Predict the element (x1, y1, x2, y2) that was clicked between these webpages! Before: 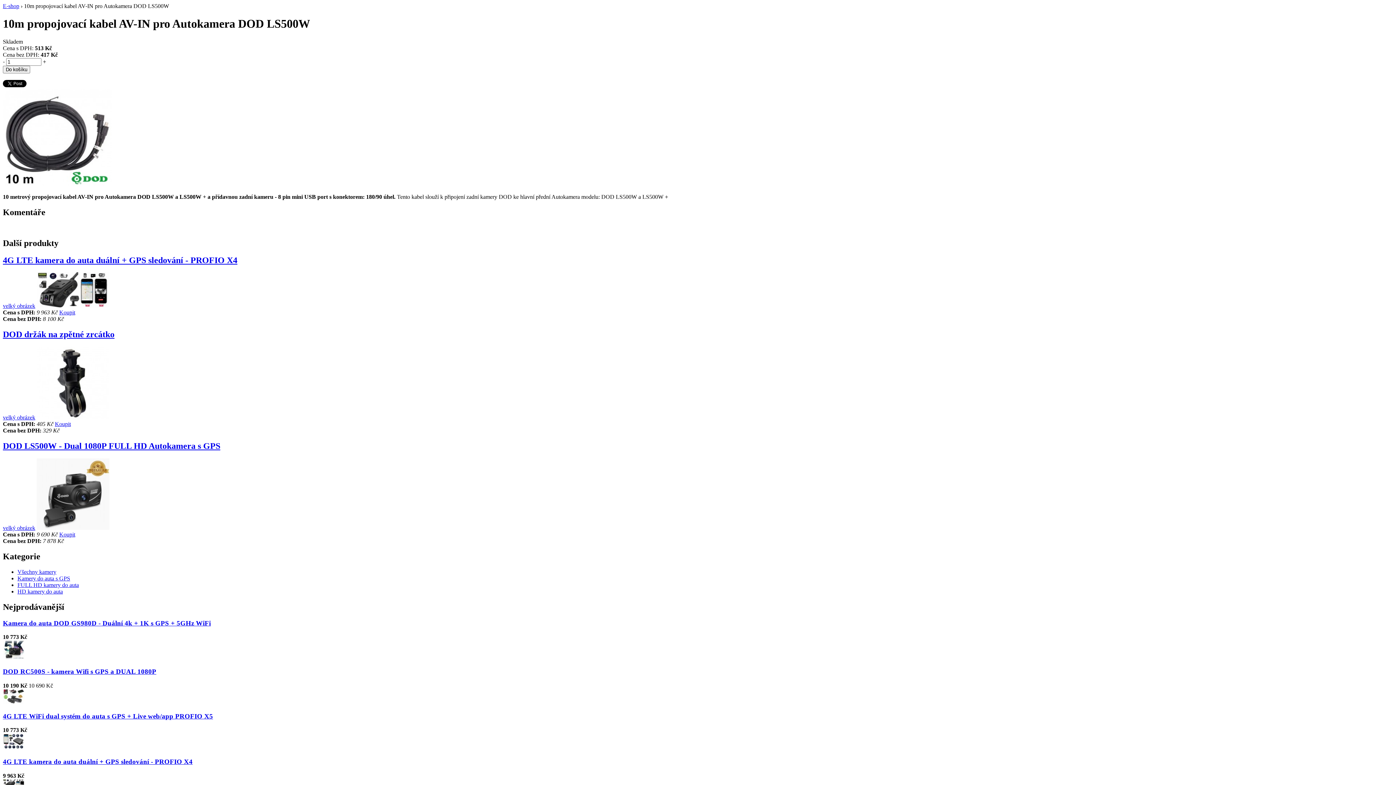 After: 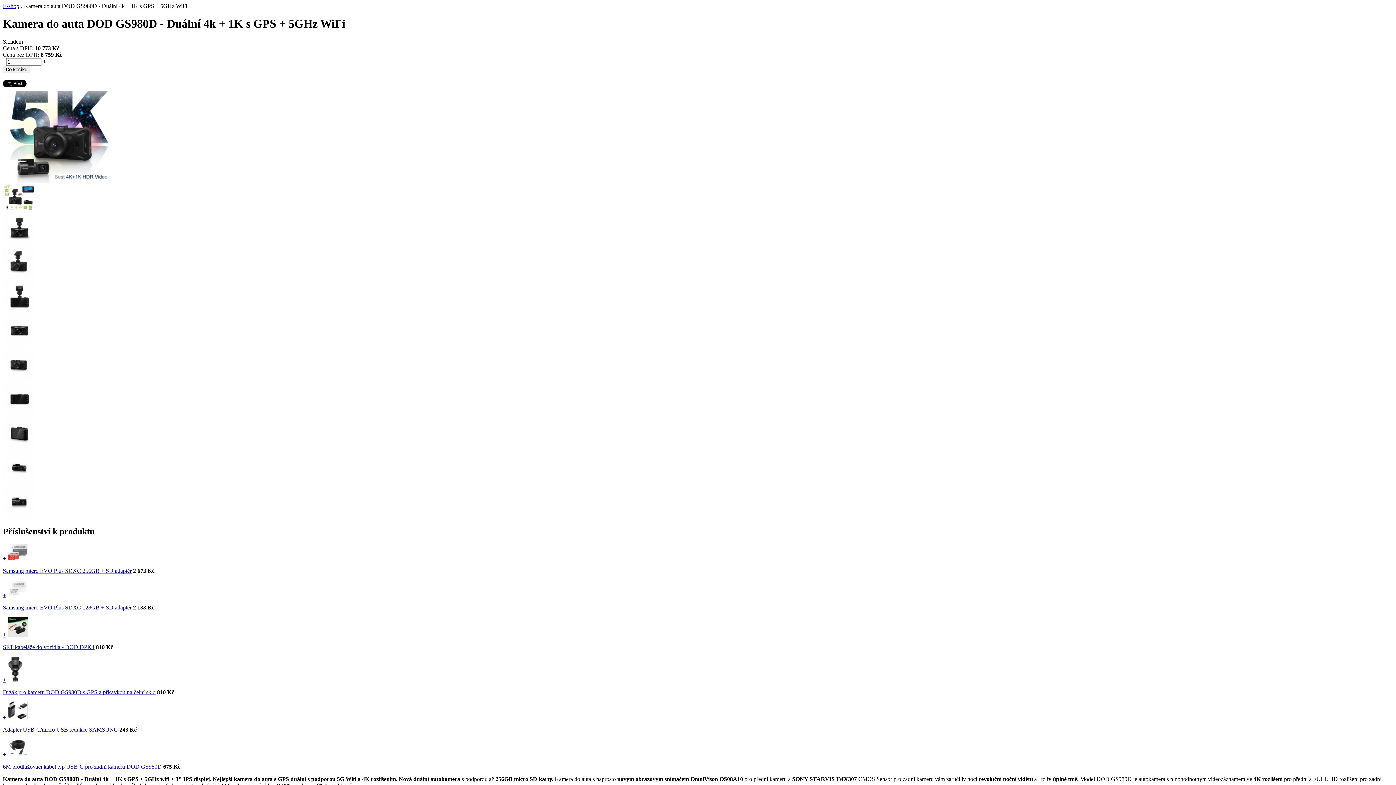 Action: bbox: (2, 654, 24, 660)